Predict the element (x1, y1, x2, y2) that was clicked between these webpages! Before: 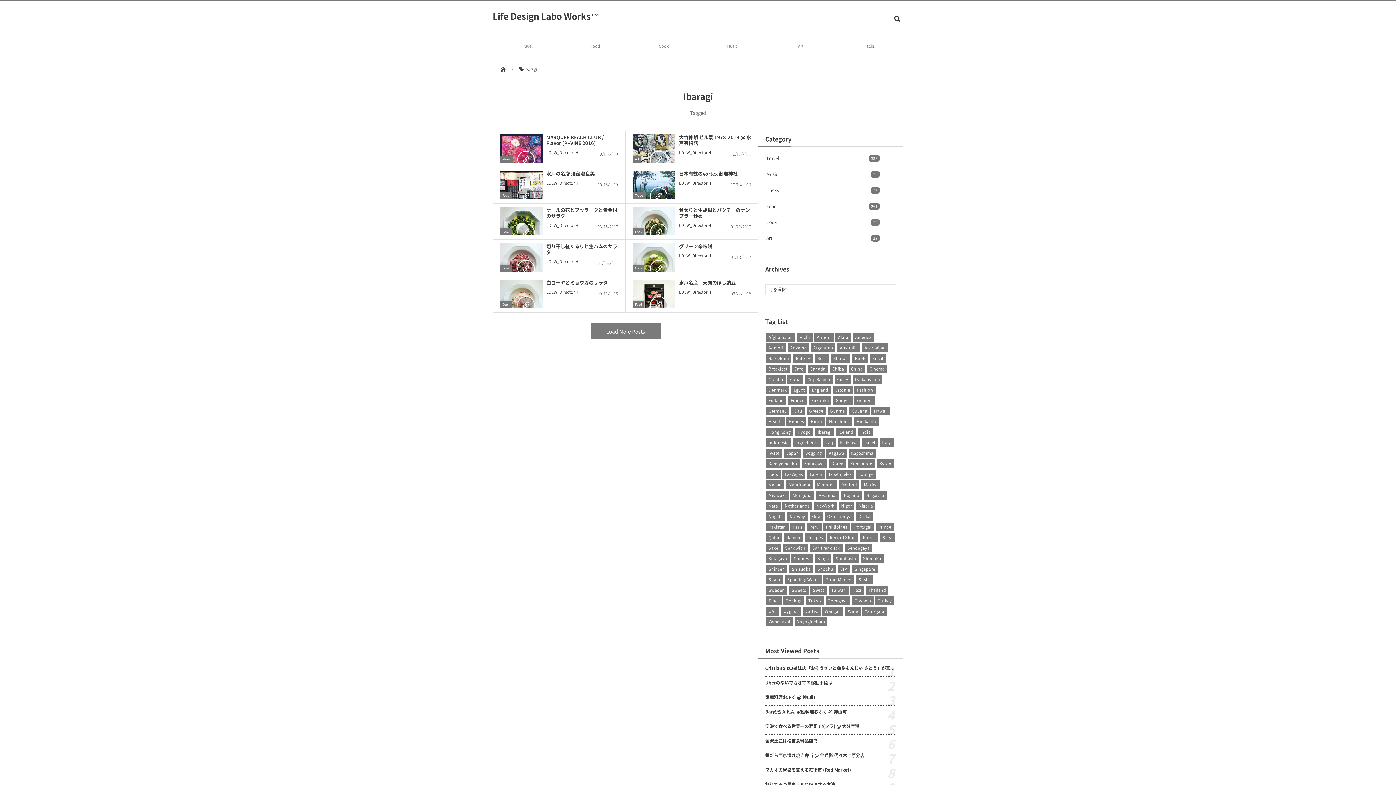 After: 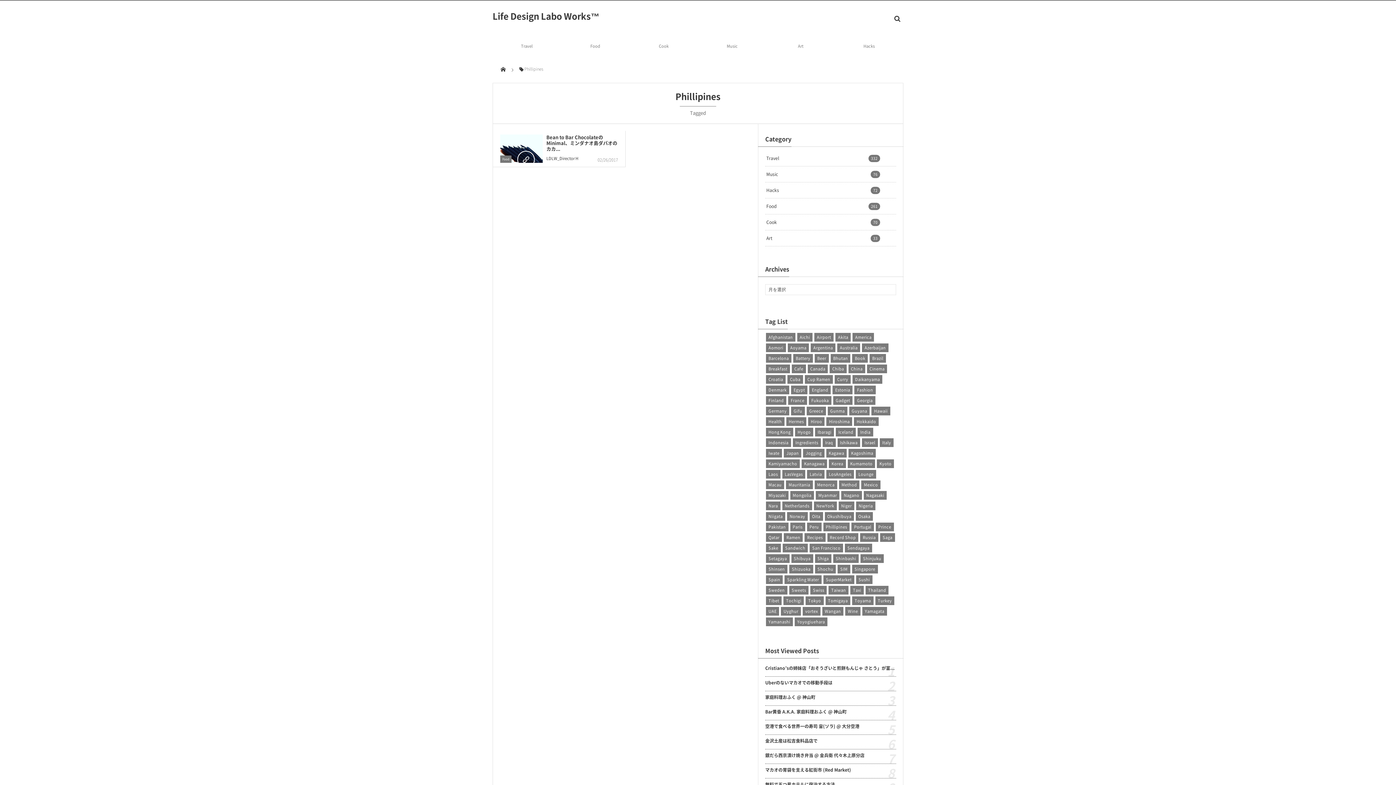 Action: label: Phillipines bbox: (823, 522, 849, 531)